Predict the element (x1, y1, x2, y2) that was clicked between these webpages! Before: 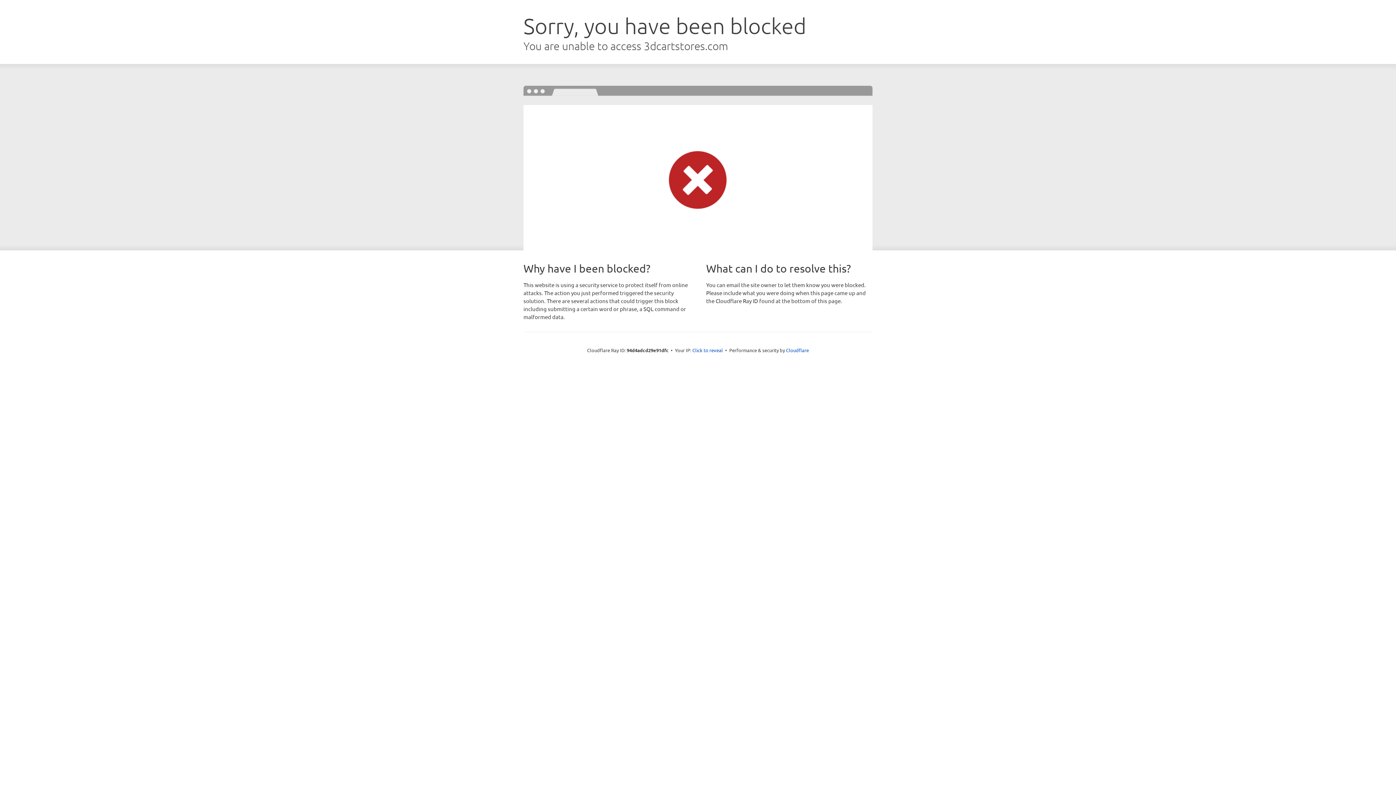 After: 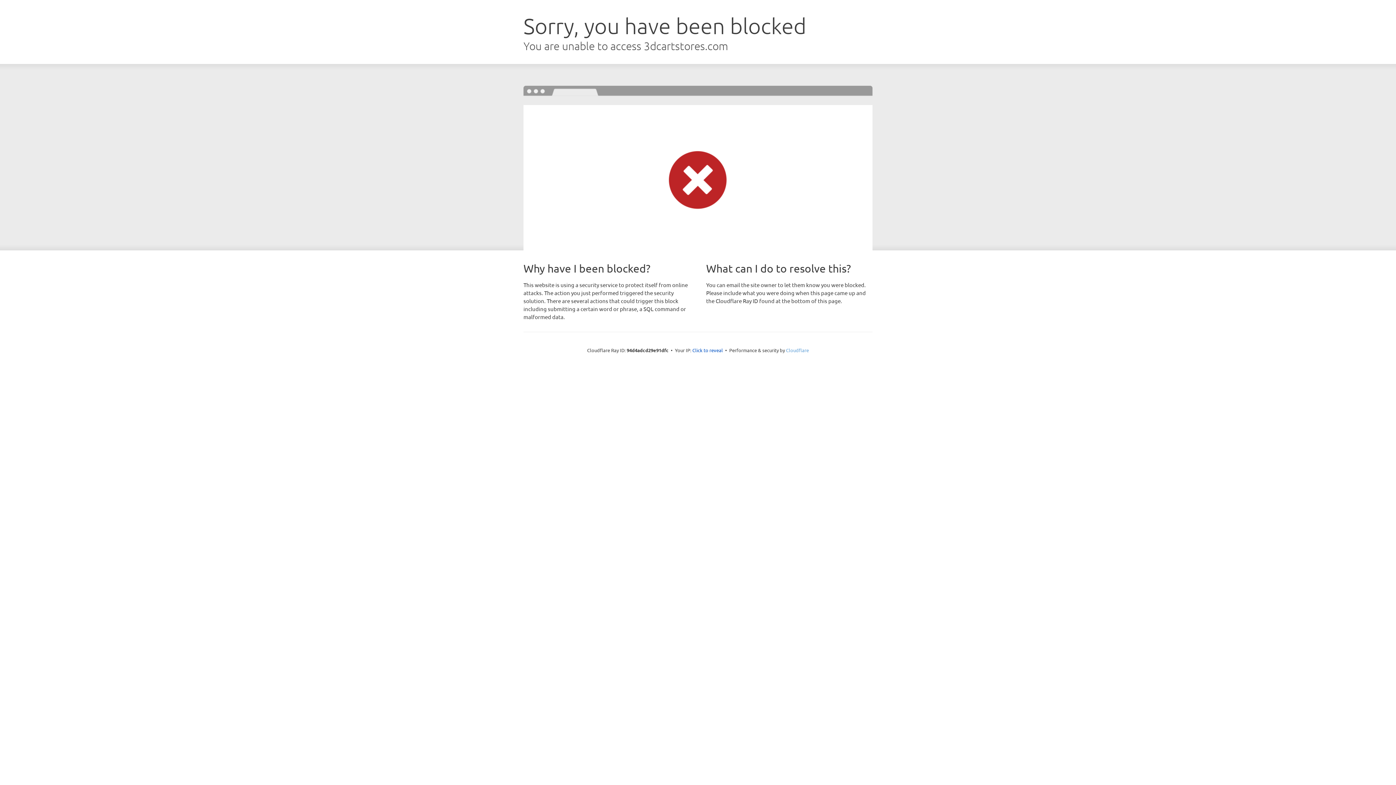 Action: label: Cloudflare bbox: (786, 347, 809, 353)